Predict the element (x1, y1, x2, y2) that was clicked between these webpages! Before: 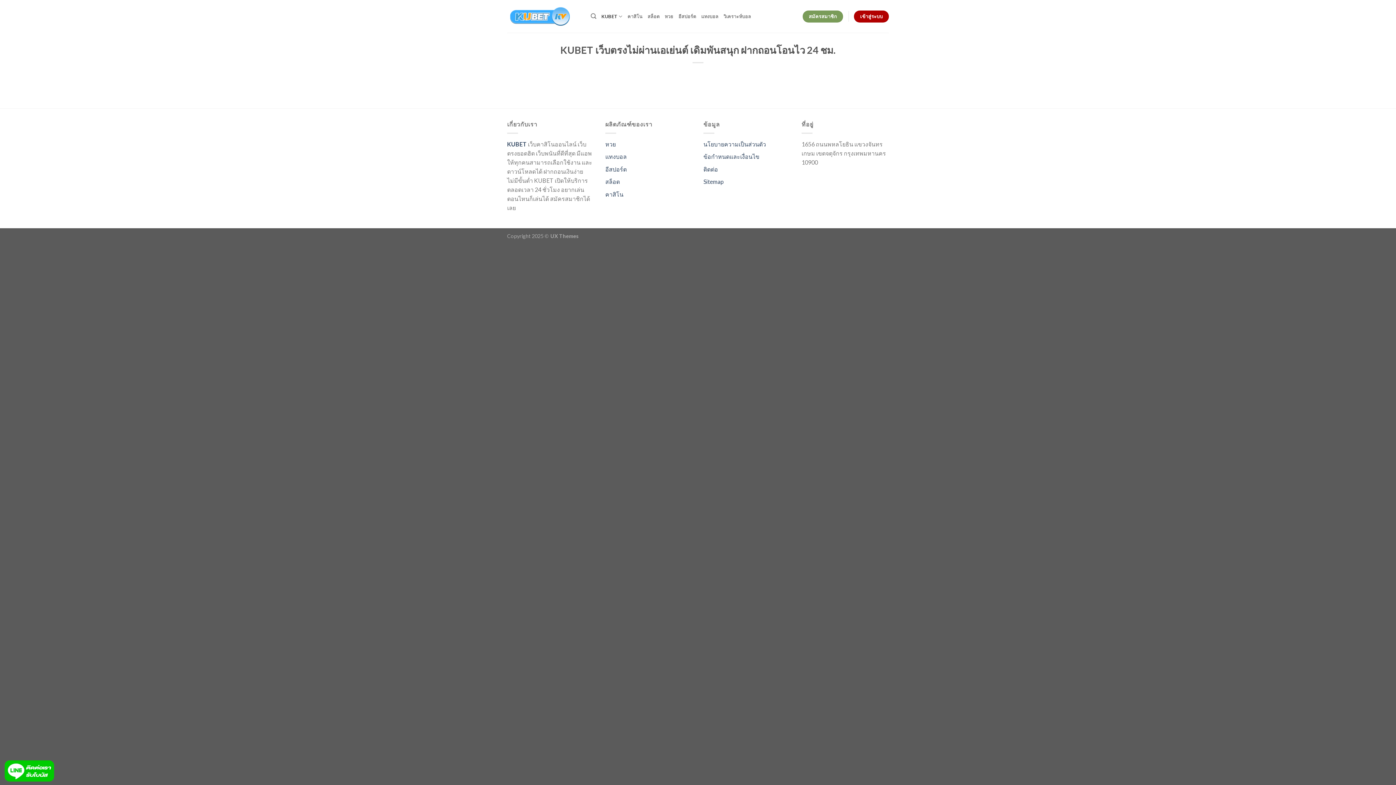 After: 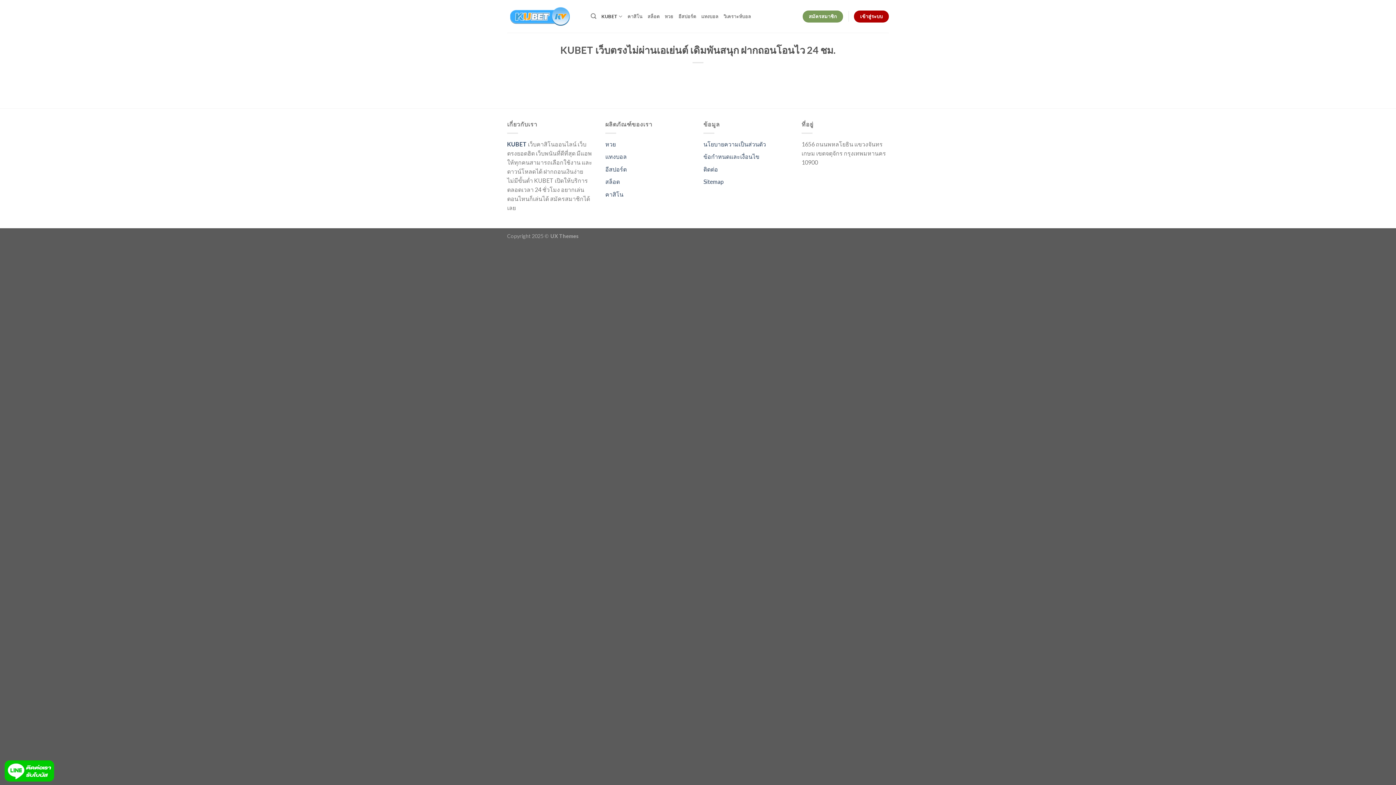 Action: label: KUBET bbox: (601, 9, 622, 23)